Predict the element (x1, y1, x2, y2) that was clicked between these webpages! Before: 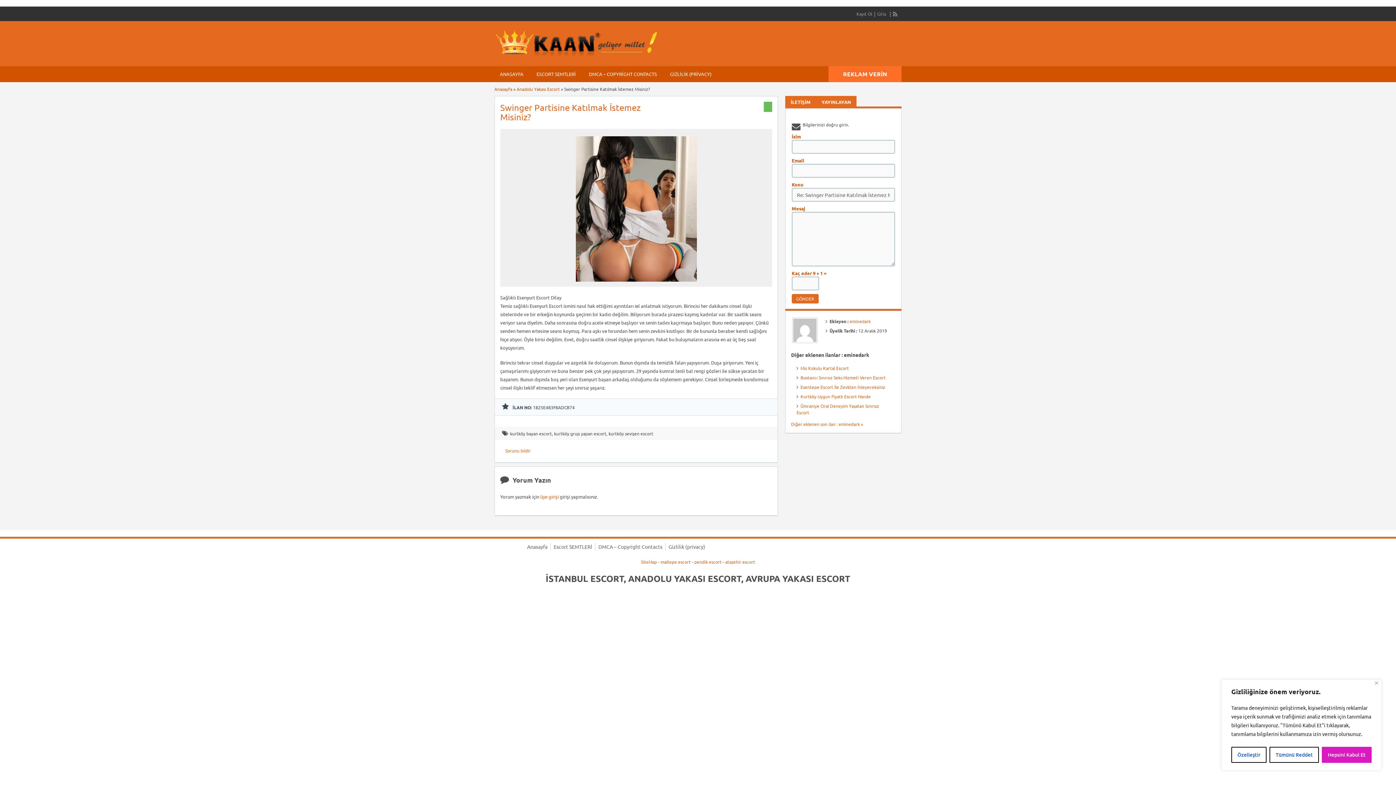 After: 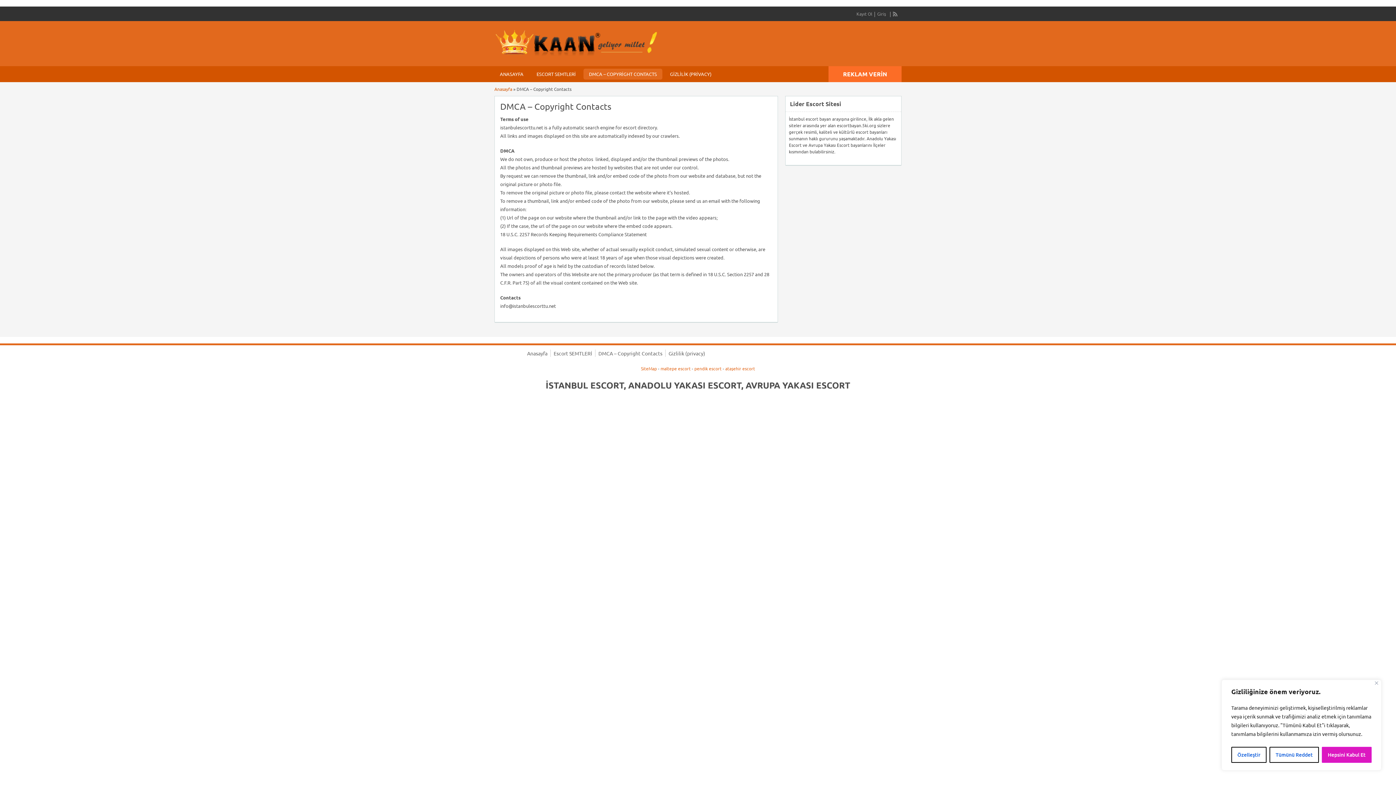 Action: bbox: (583, 68, 662, 79) label: DMCA – COPYRİGHT CONTACTS